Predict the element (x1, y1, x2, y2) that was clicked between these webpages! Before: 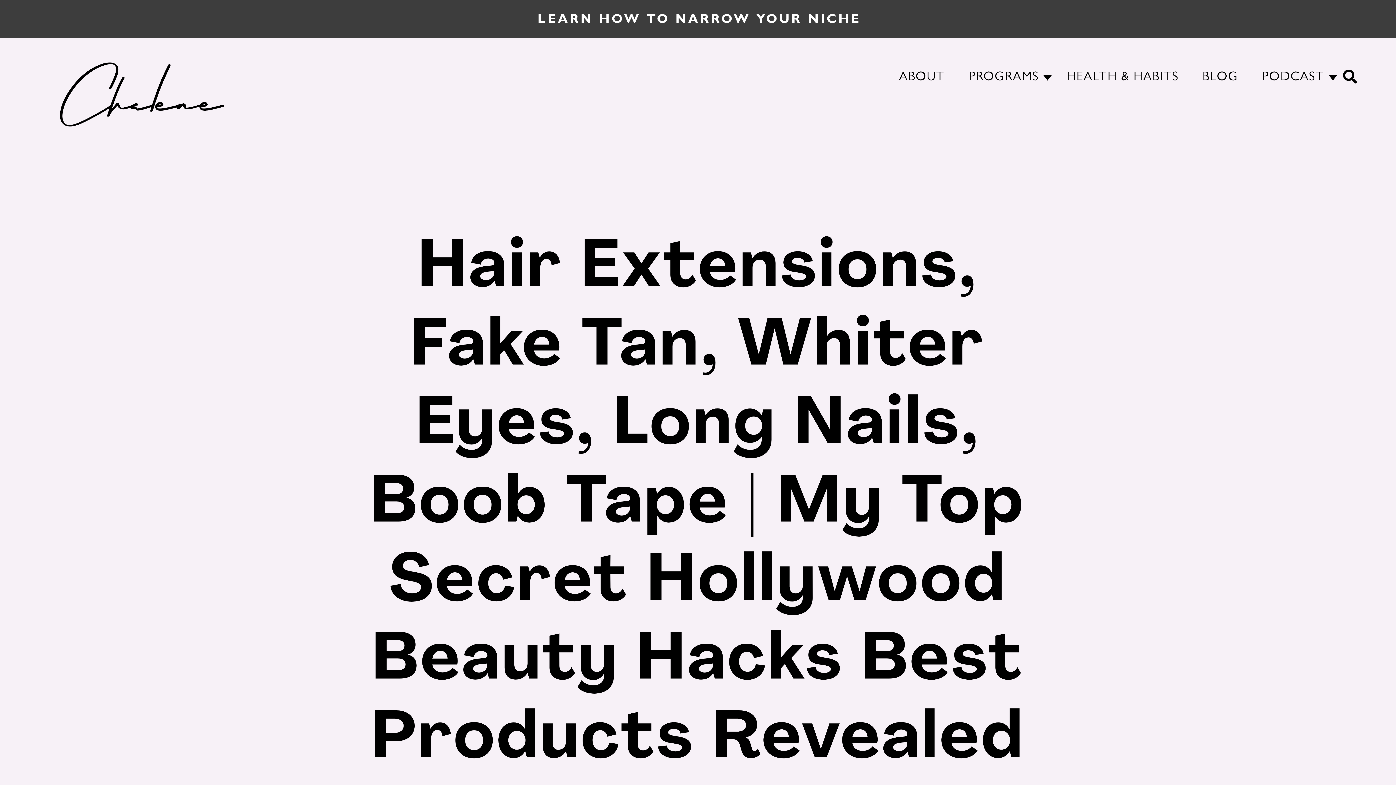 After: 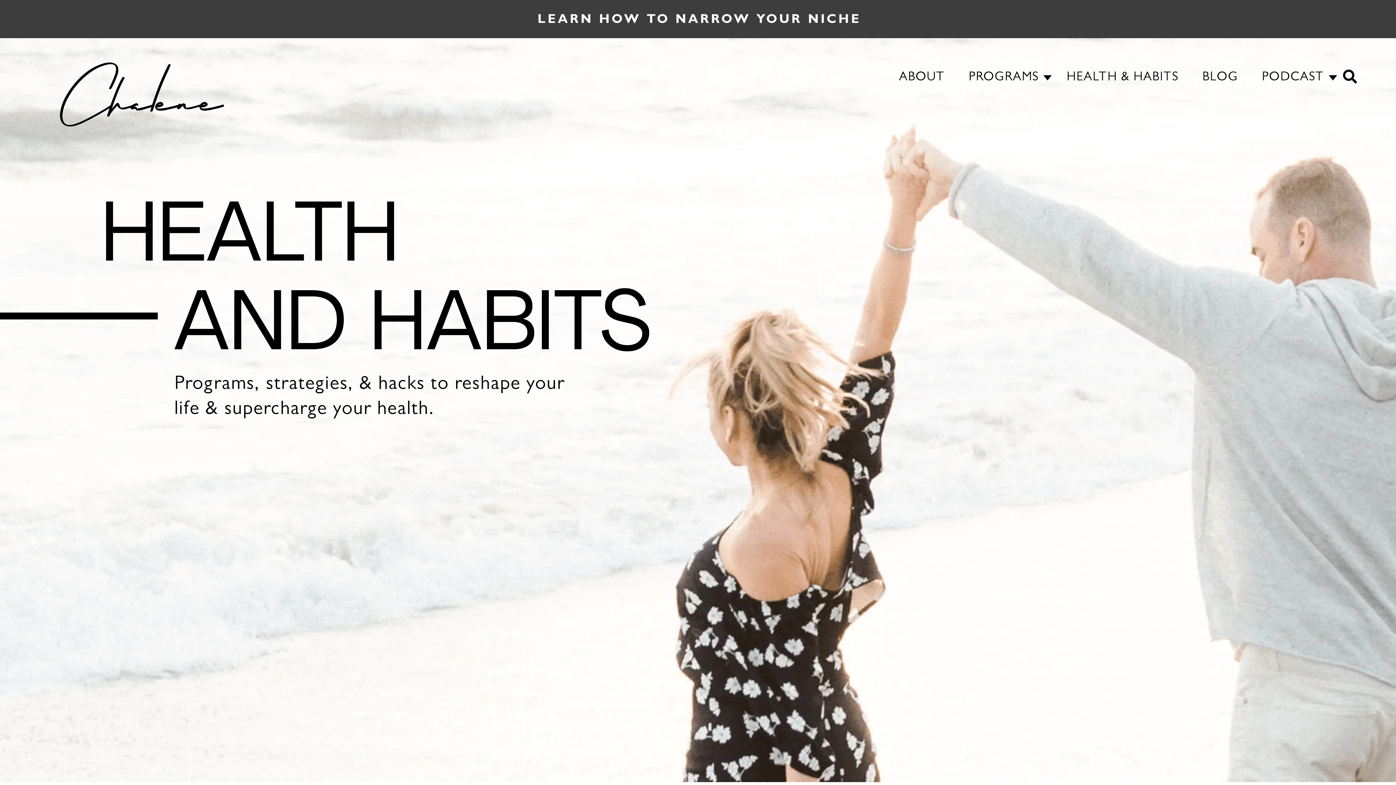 Action: label: HEALTH & HABITS bbox: (1055, 68, 1190, 87)